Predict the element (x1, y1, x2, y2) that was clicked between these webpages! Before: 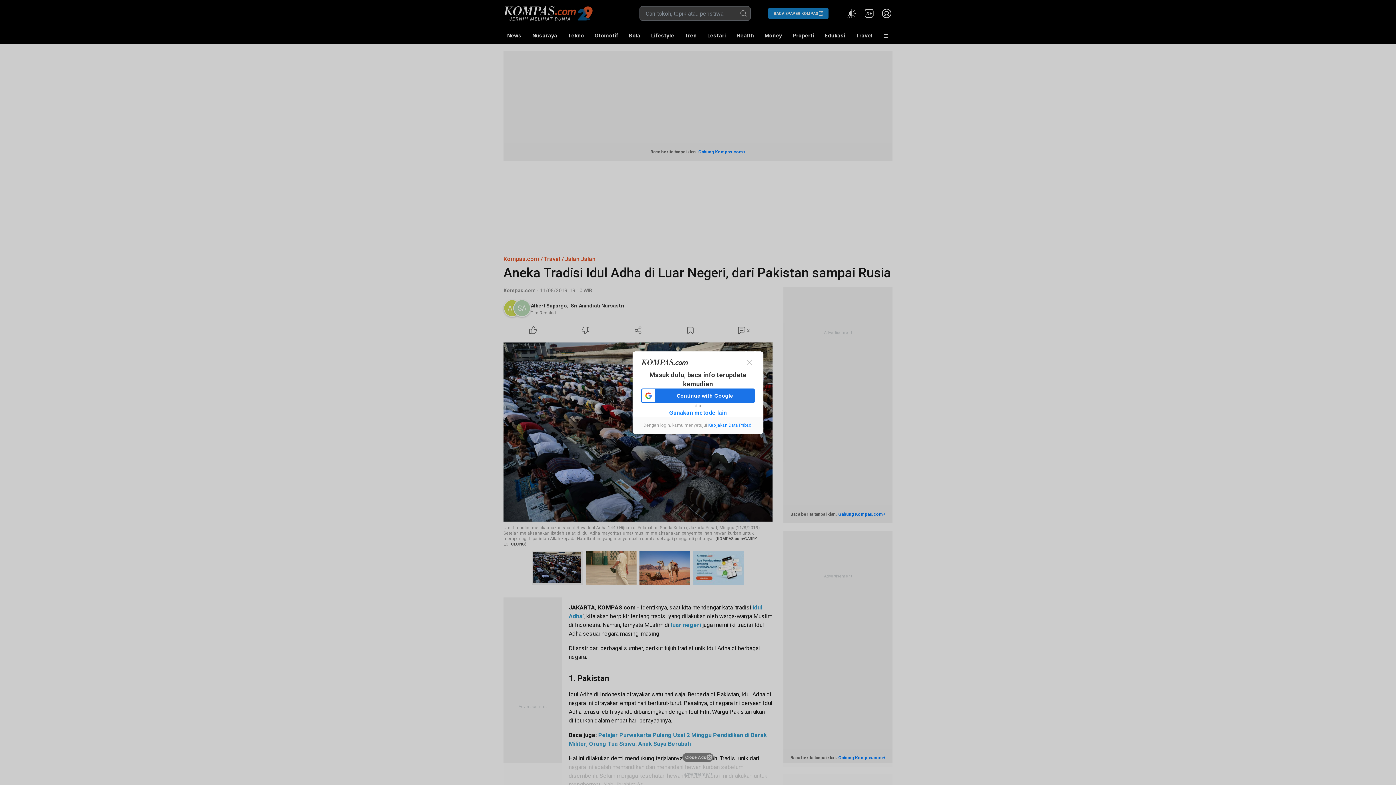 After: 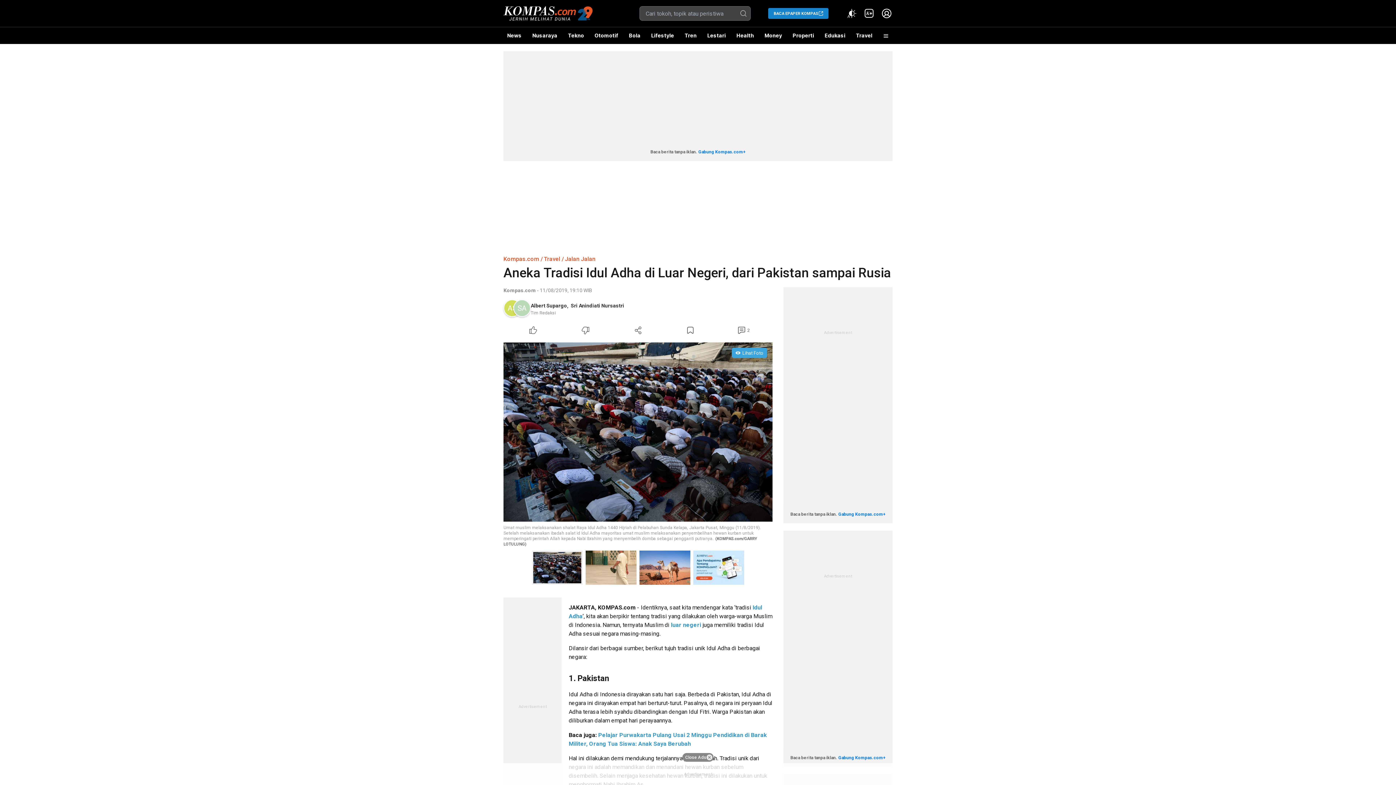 Action: bbox: (744, 357, 754, 367)